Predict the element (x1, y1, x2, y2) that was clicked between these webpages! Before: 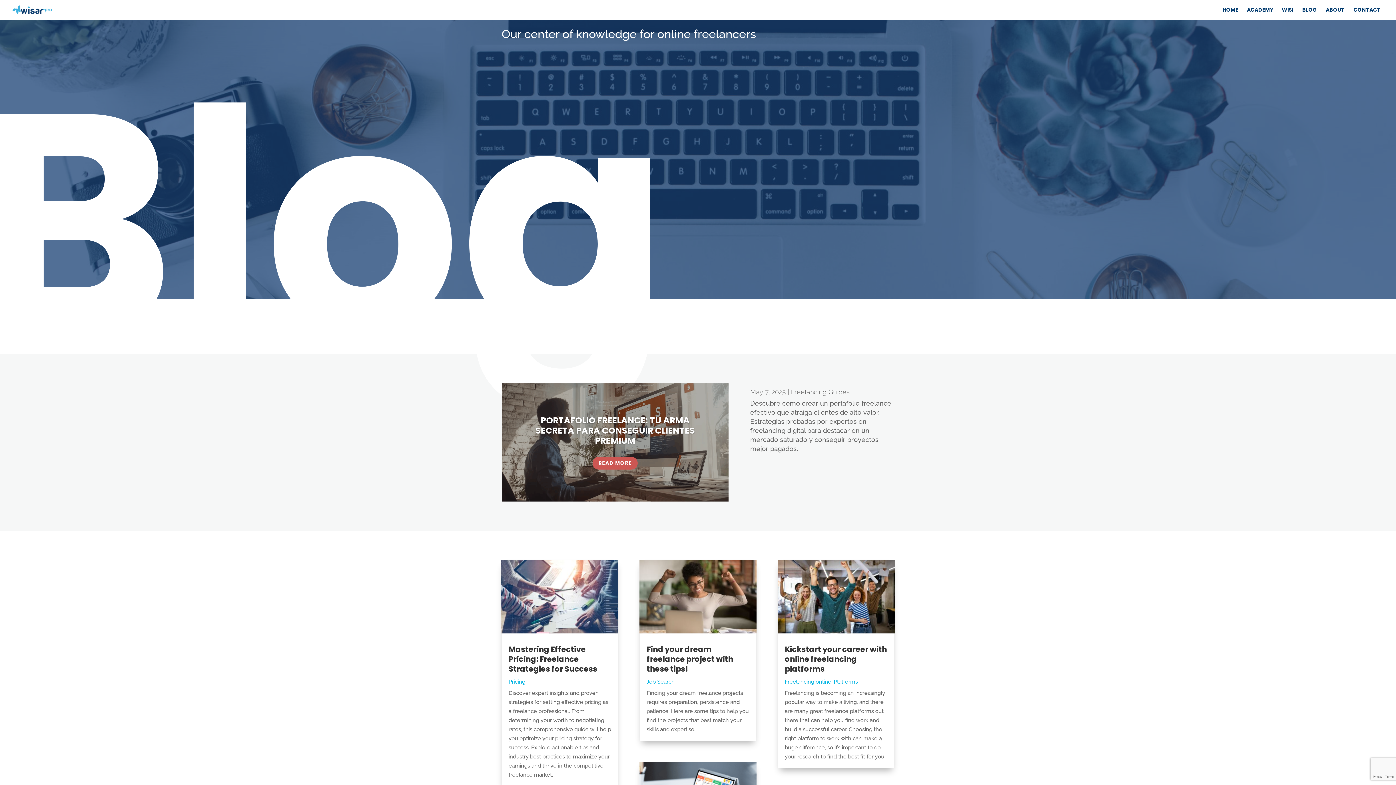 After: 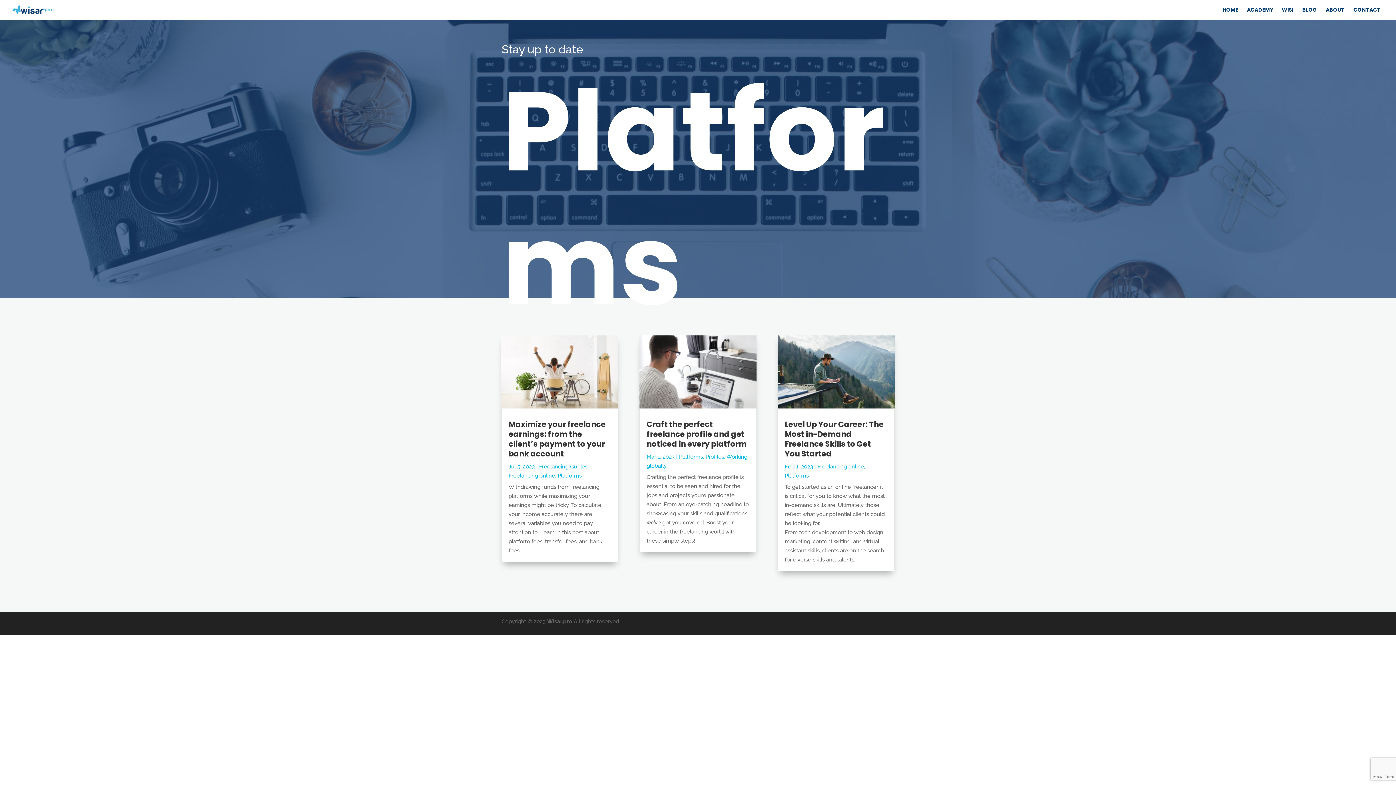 Action: label: Platforms bbox: (834, 678, 858, 685)